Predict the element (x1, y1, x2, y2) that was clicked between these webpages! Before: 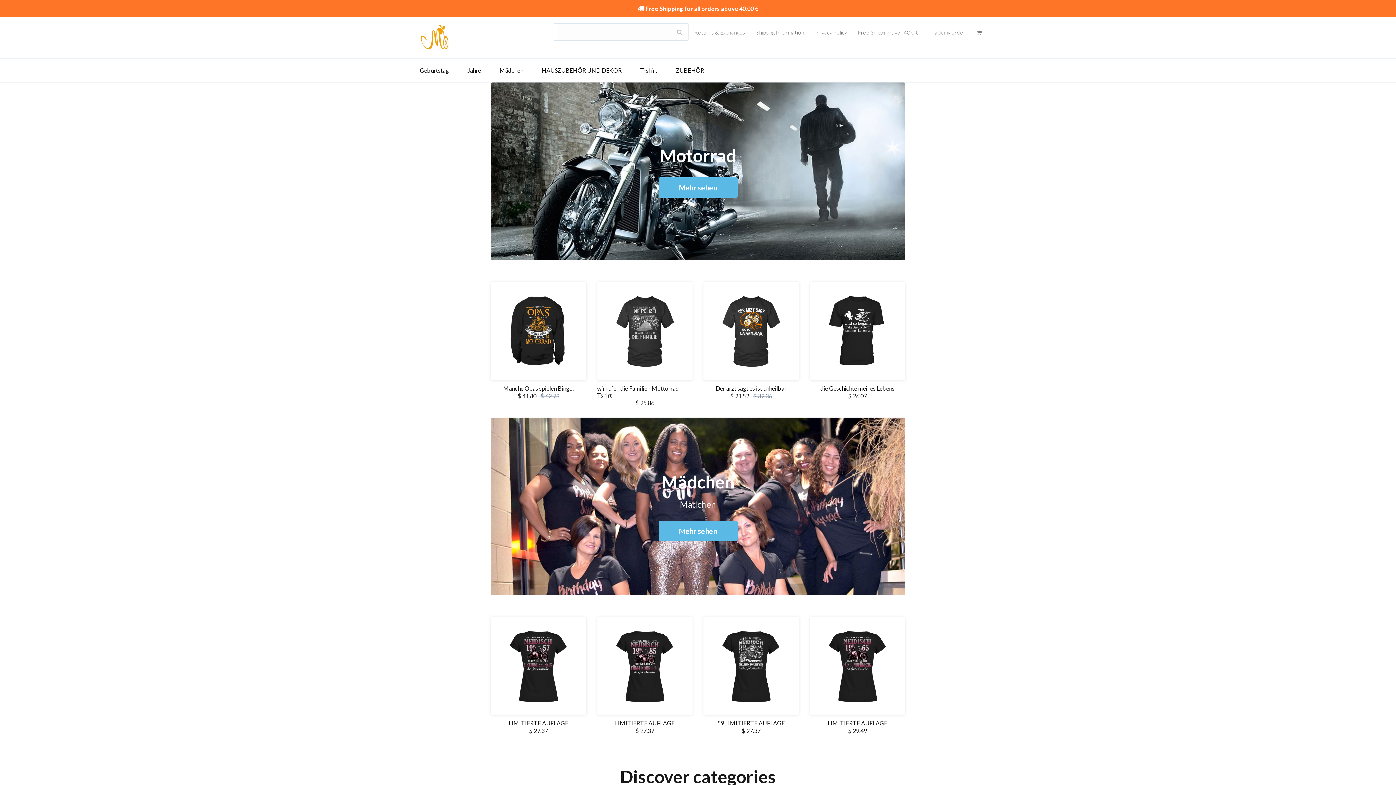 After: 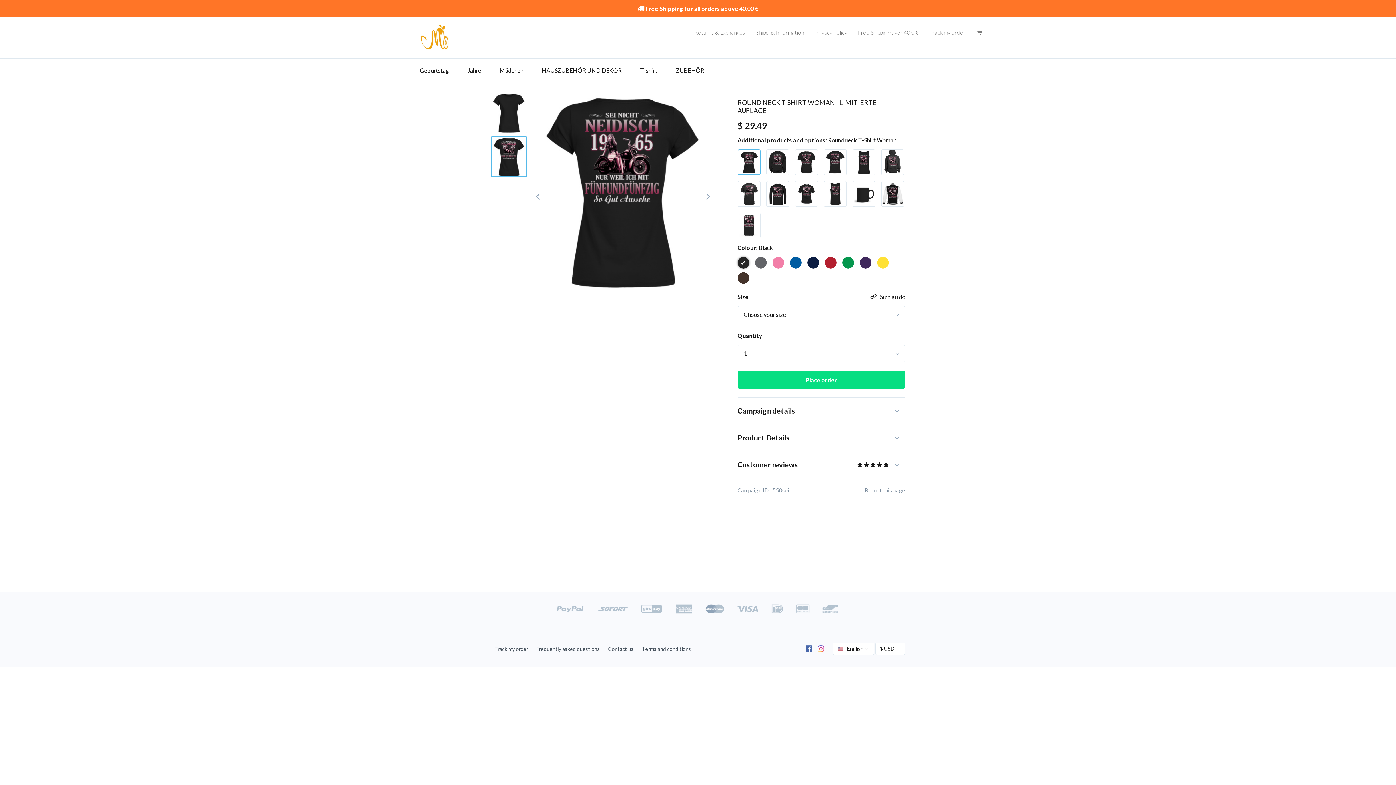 Action: bbox: (810, 616, 905, 738) label: LIMITIERTE AUFLAGE
$ 29.49